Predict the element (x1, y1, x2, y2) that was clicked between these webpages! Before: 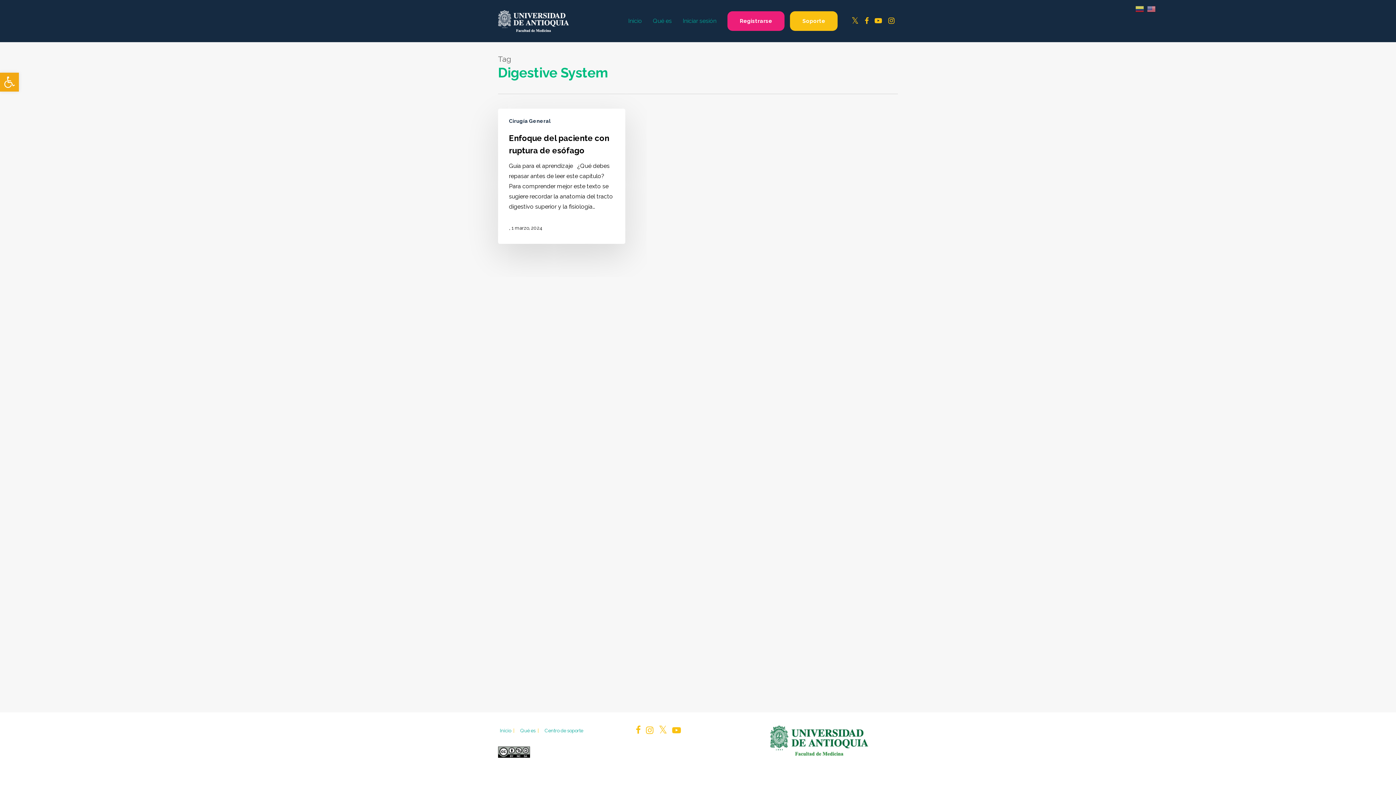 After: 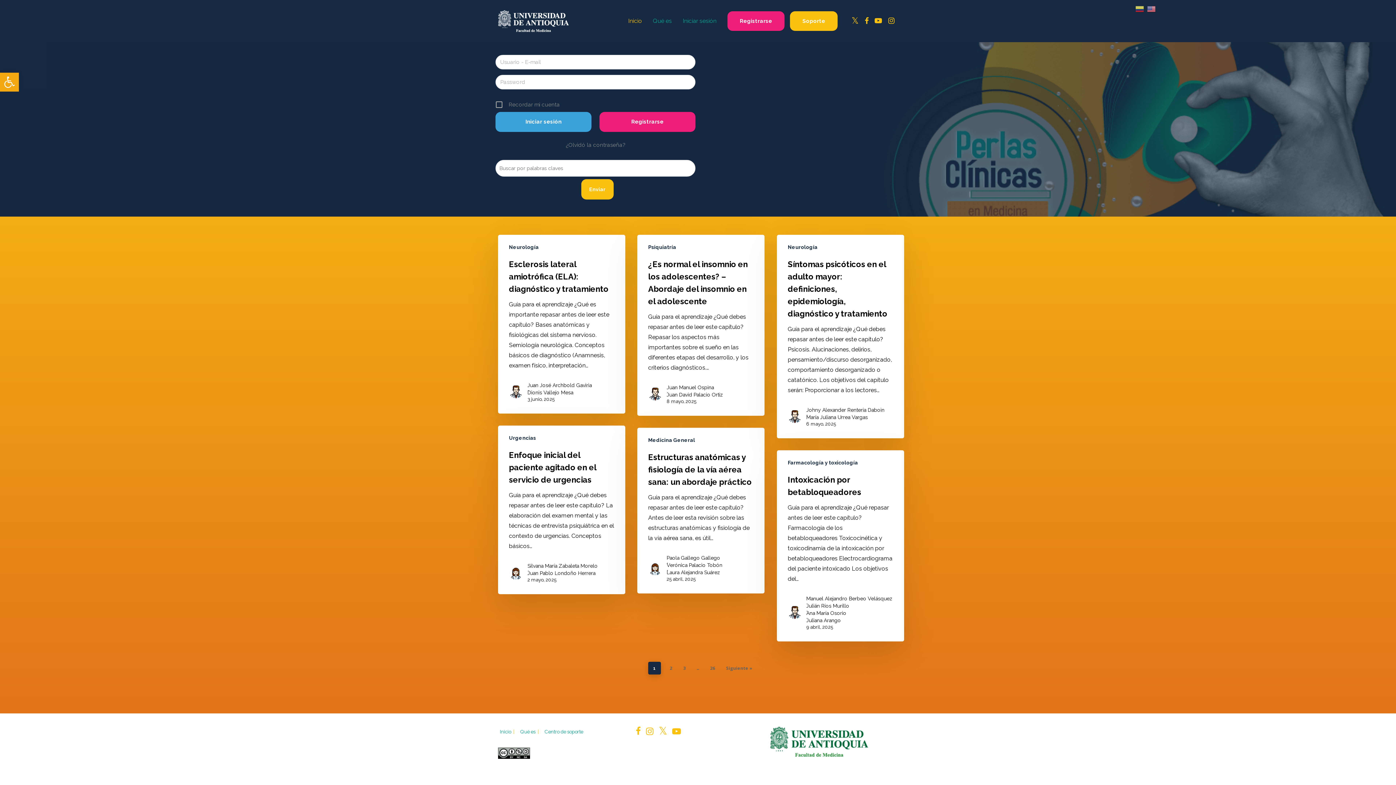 Action: bbox: (498, 10, 569, 32)